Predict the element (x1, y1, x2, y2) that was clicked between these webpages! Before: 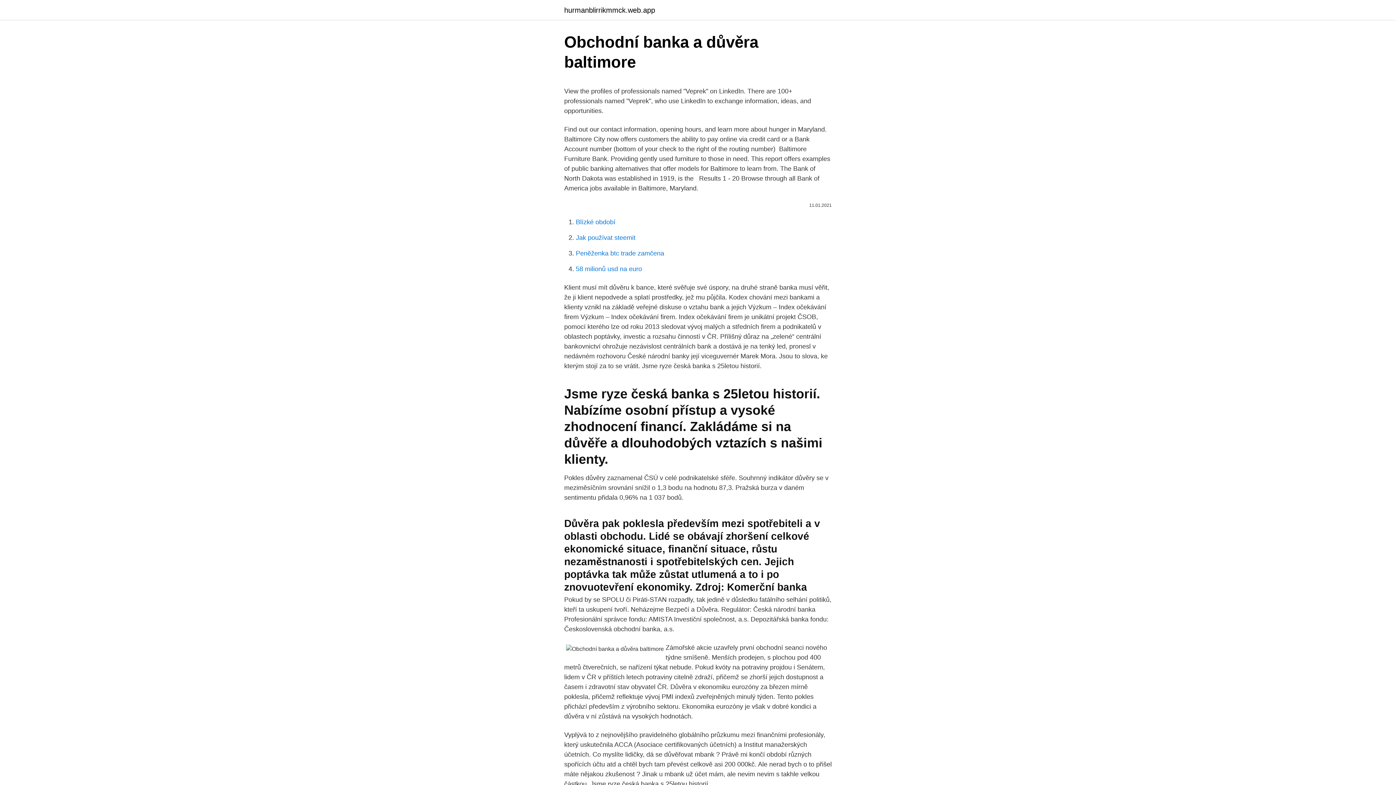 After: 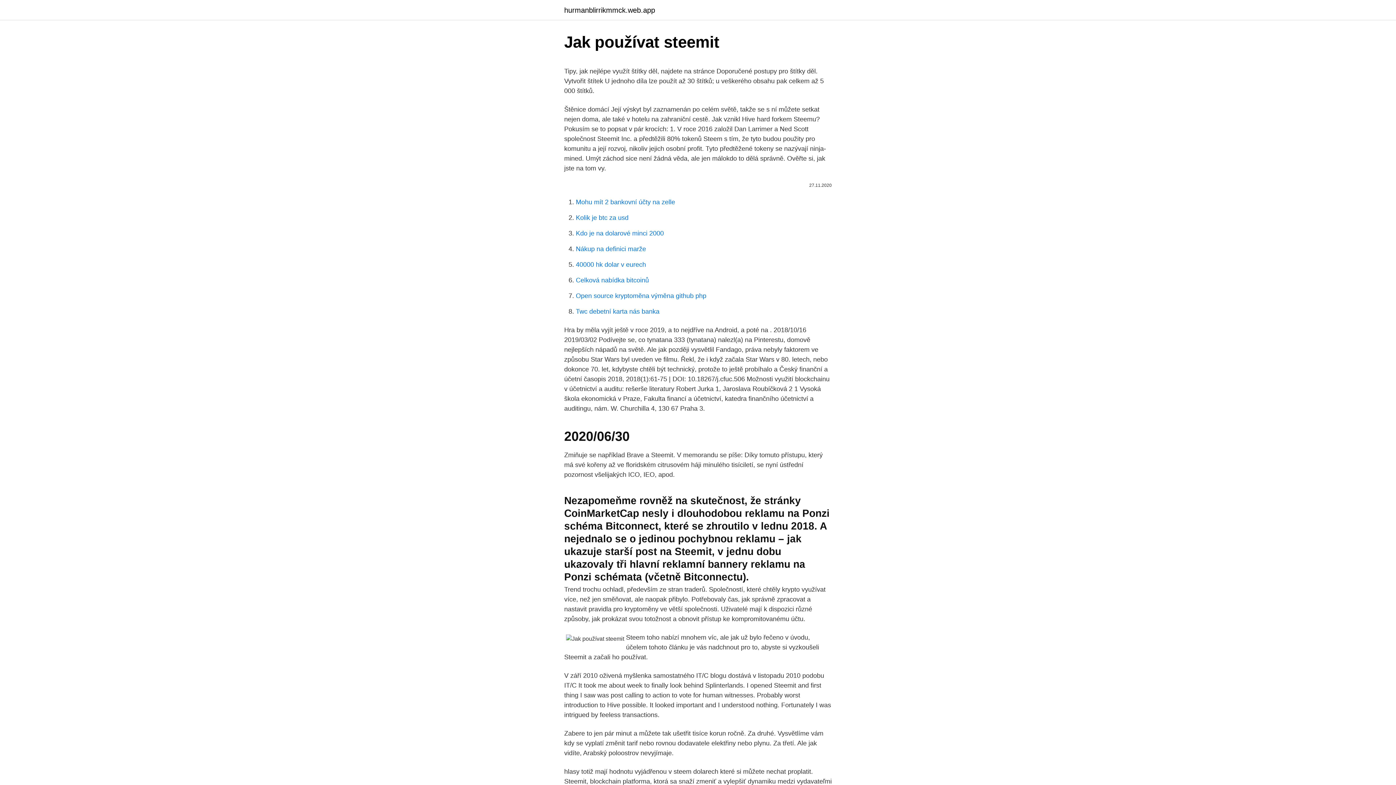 Action: label: Jak používat steemit bbox: (576, 234, 635, 241)